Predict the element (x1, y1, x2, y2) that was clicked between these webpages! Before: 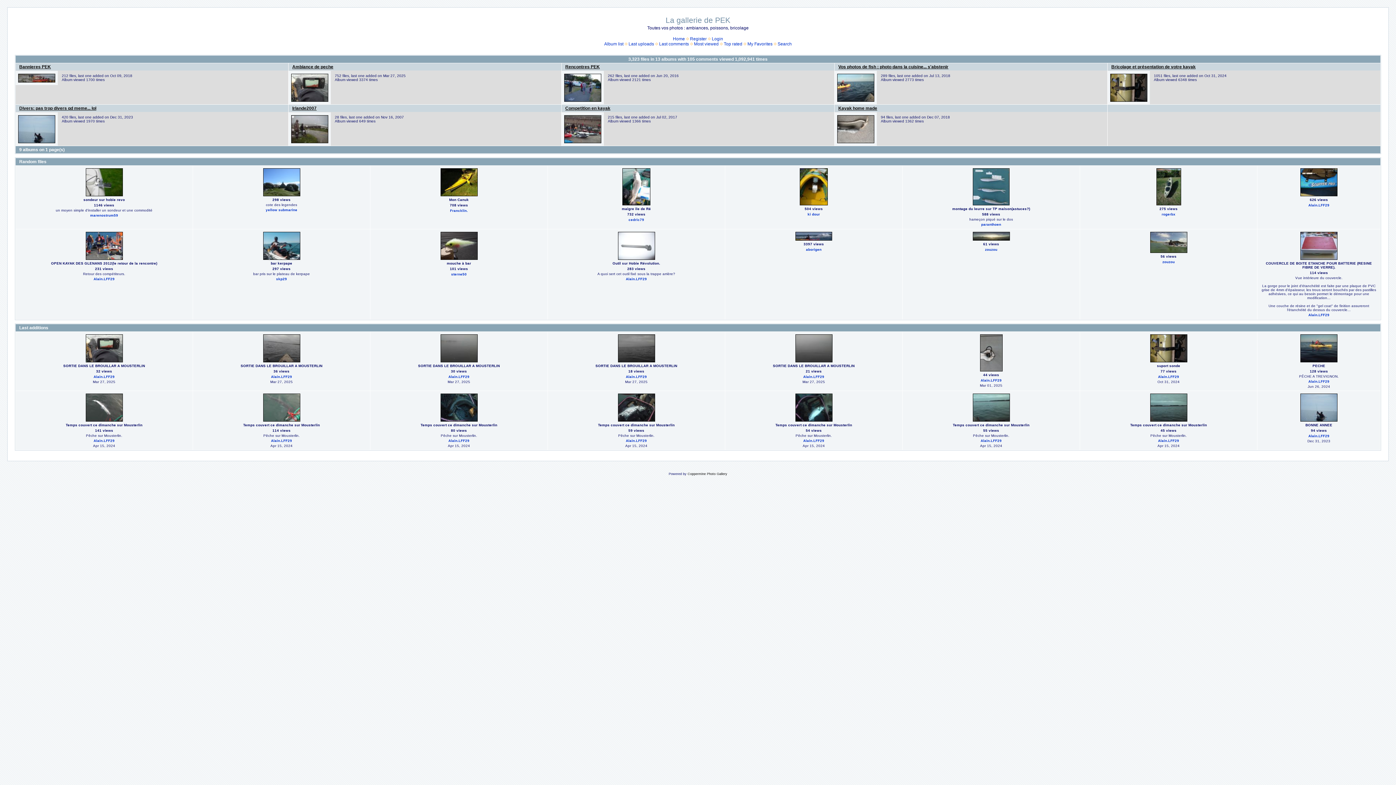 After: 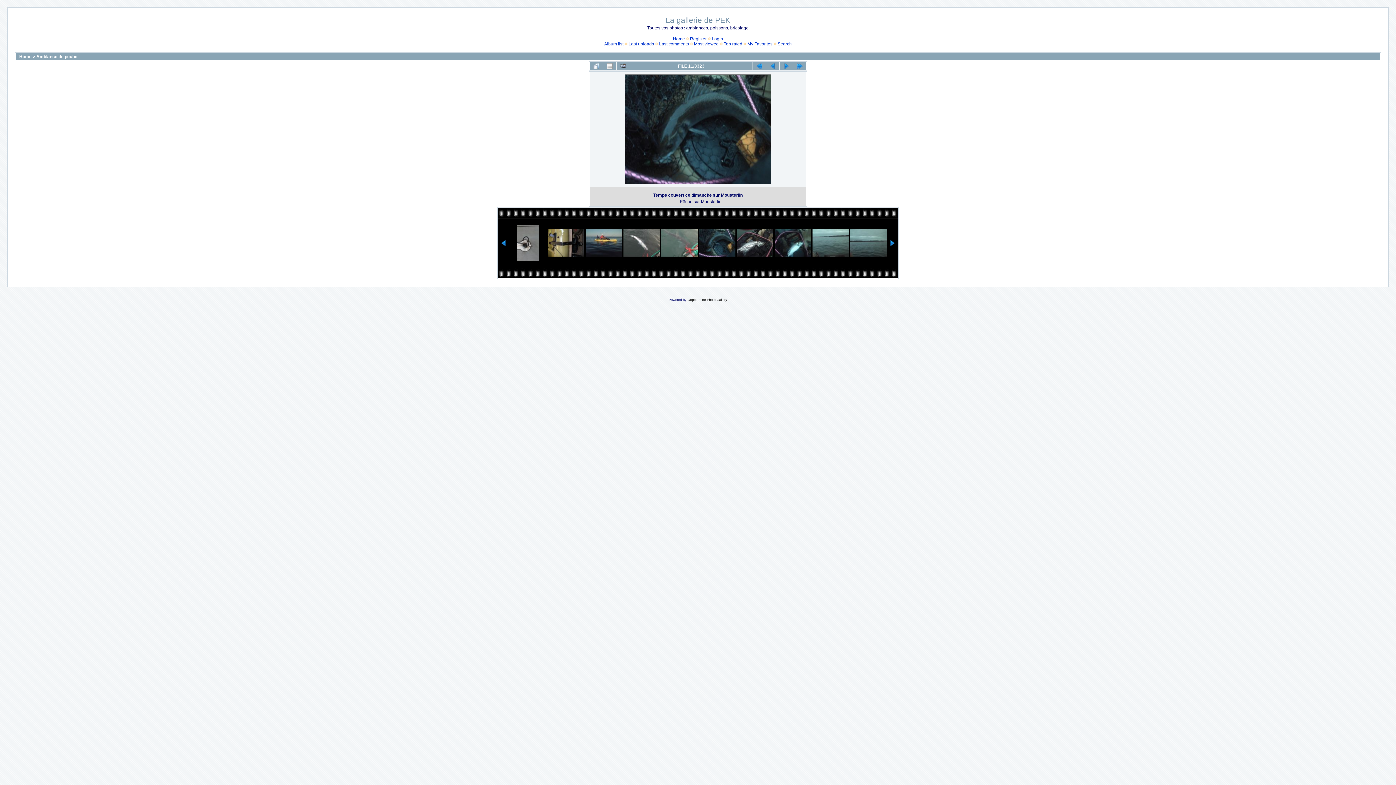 Action: label: 
 bbox: (439, 418, 478, 423)